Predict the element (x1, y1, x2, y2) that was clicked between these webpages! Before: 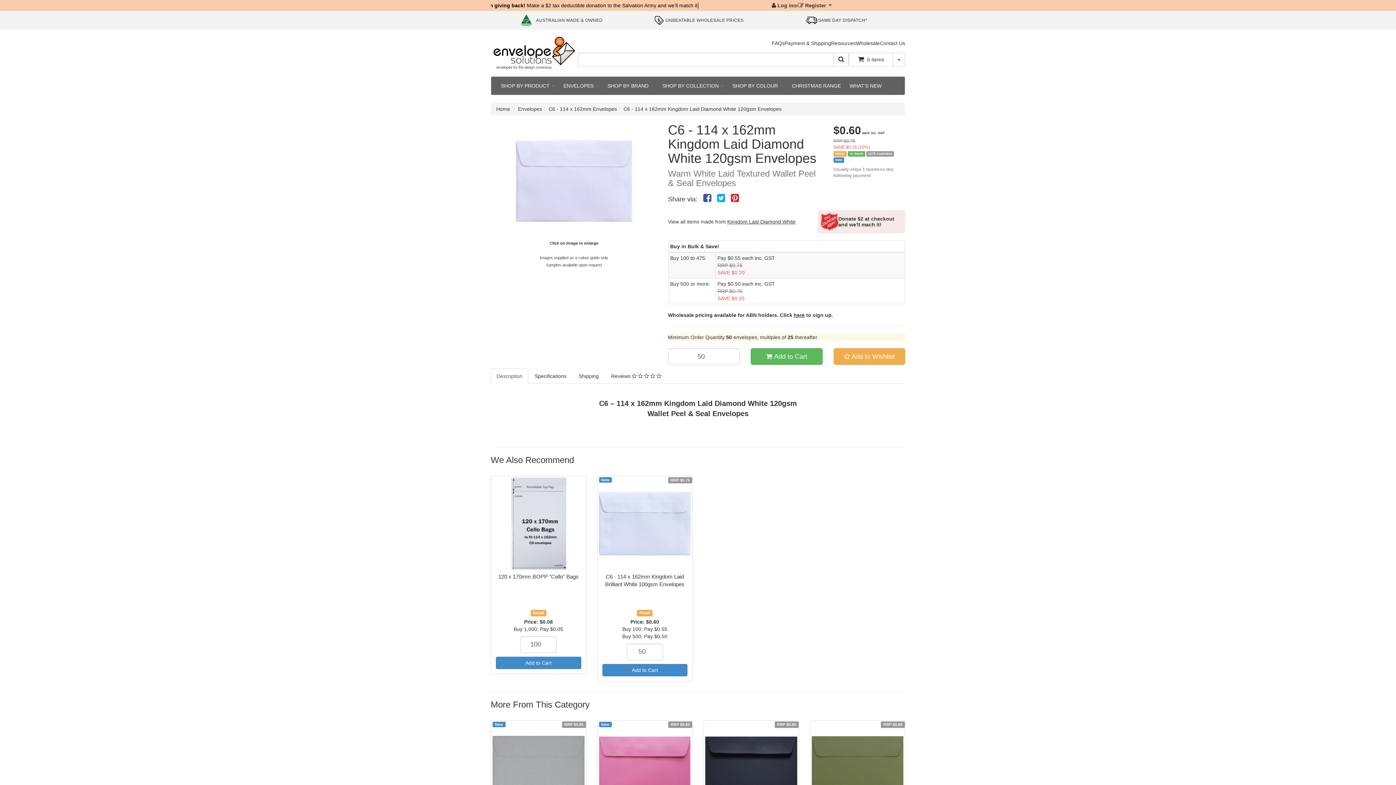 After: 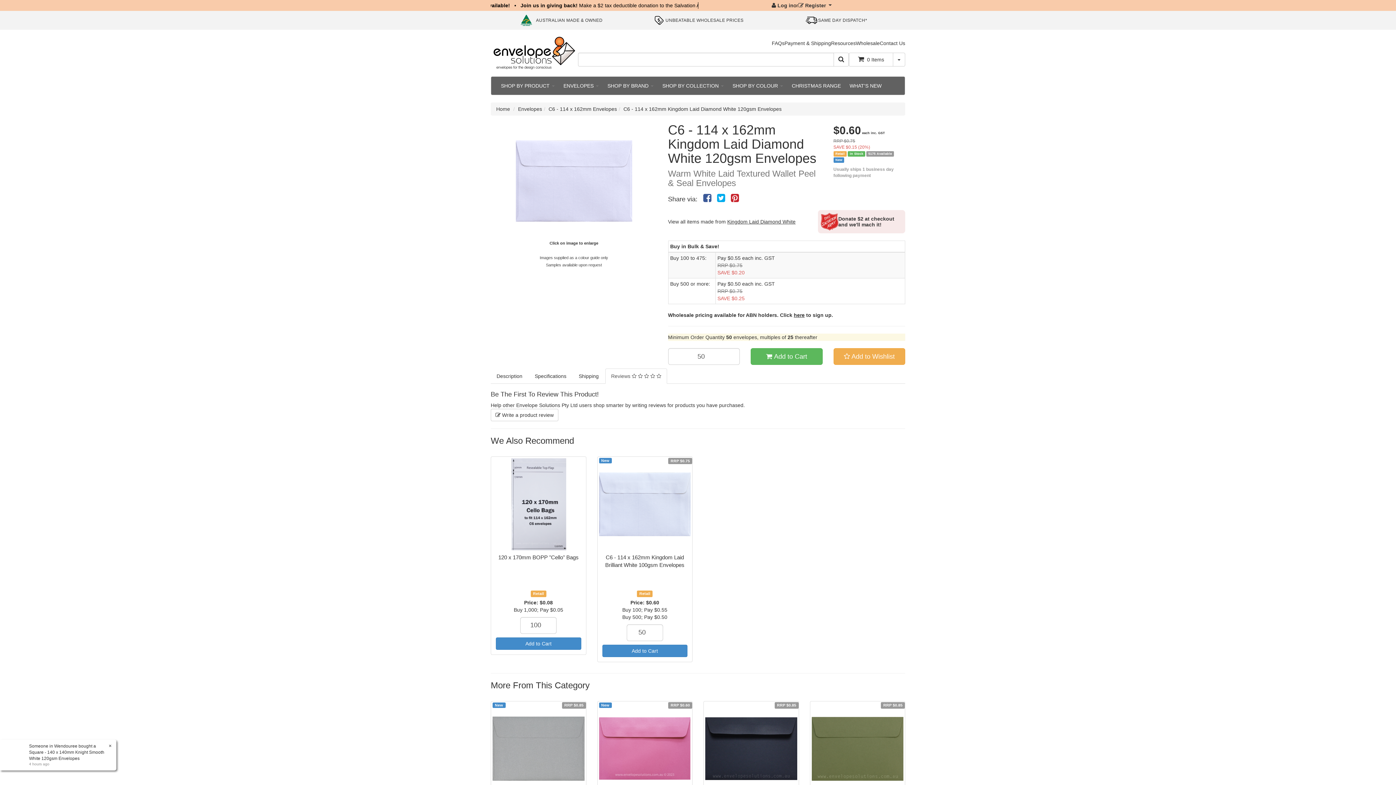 Action: bbox: (605, 368, 667, 384) label: Reviews     